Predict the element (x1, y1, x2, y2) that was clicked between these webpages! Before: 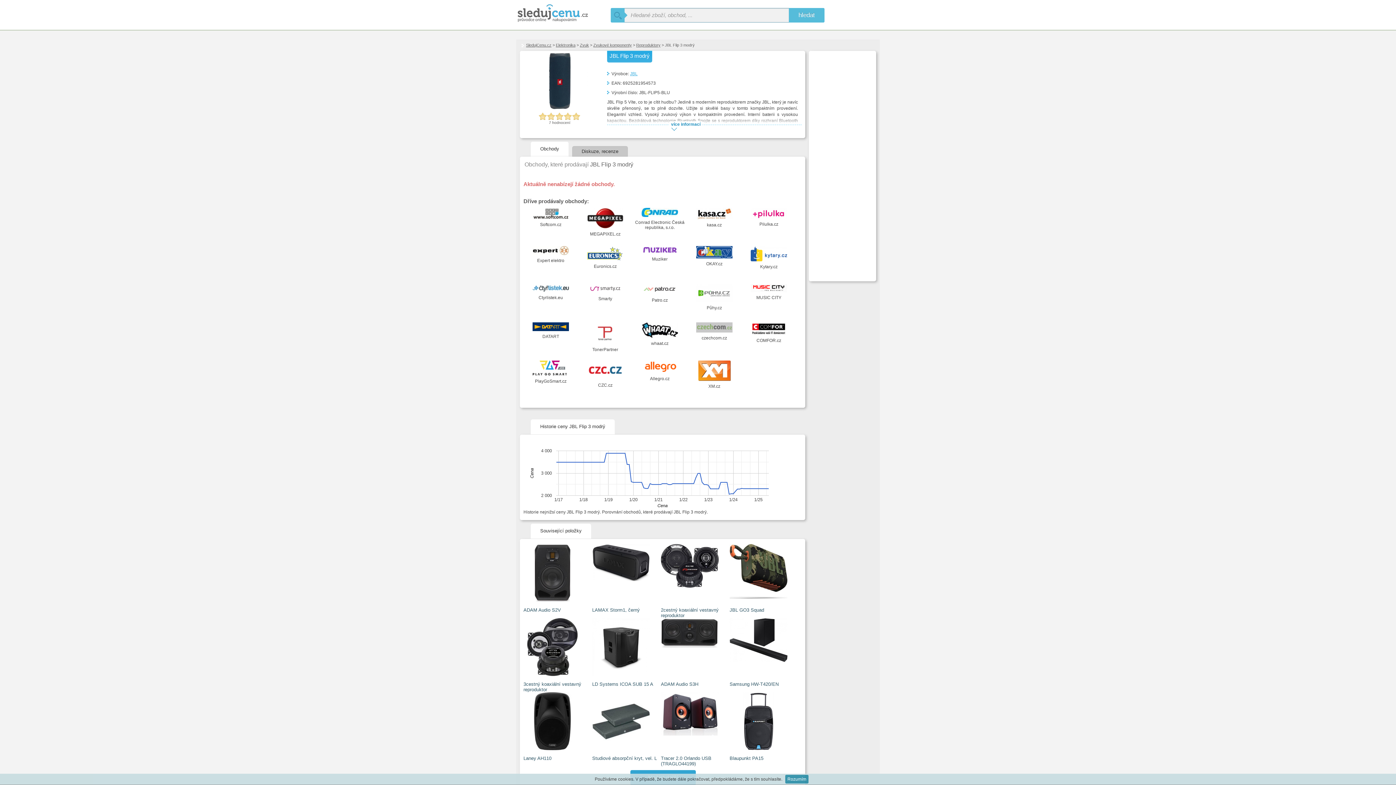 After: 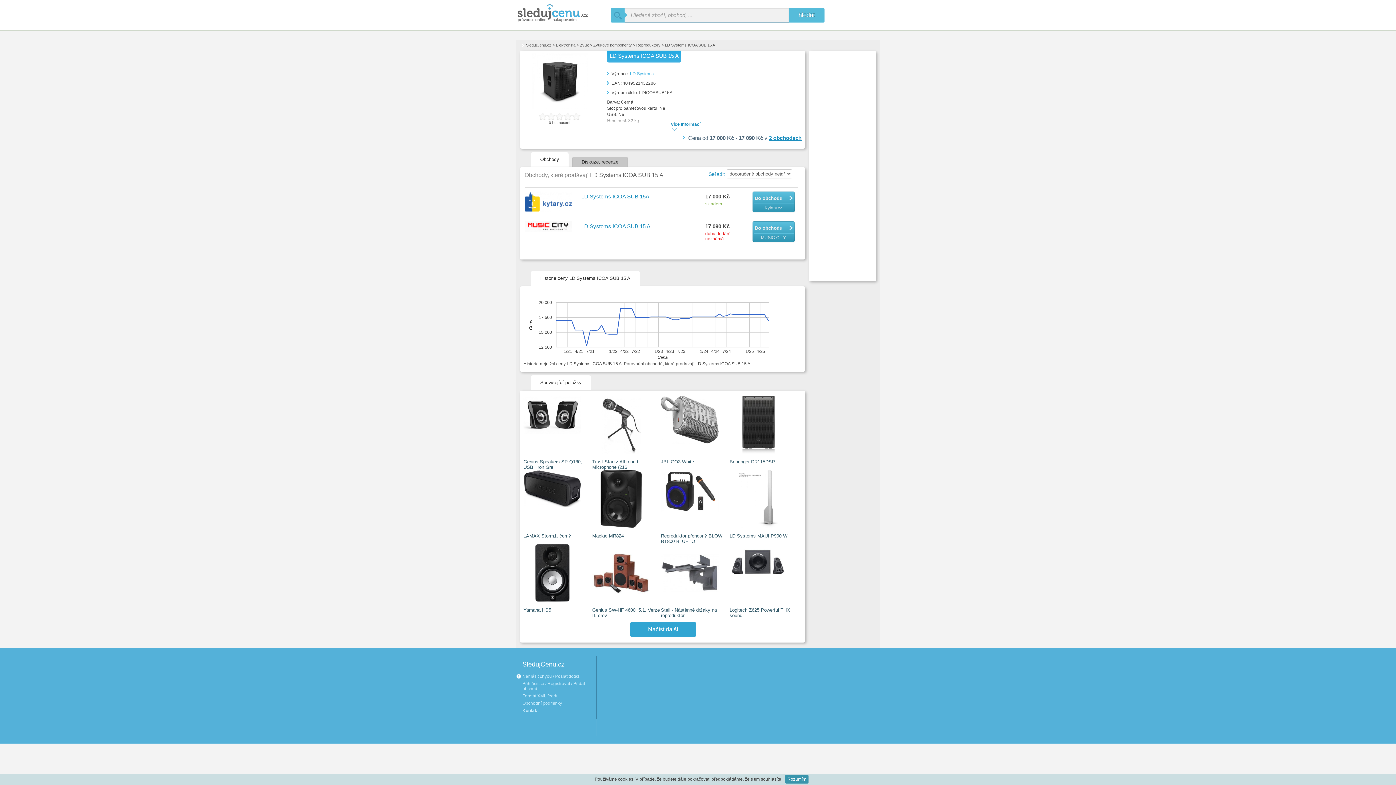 Action: bbox: (592, 618, 661, 692) label: LD Systems ICOA SUB 15 A